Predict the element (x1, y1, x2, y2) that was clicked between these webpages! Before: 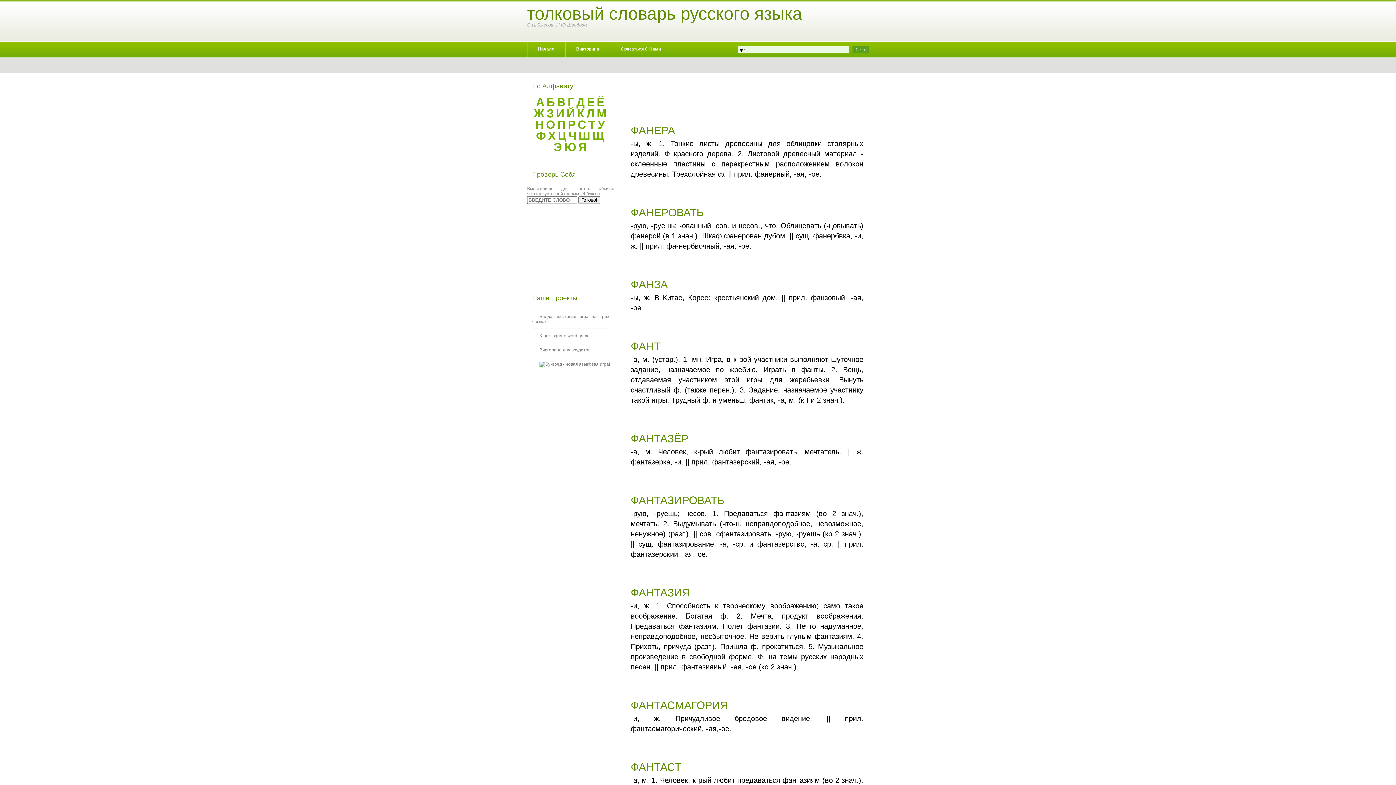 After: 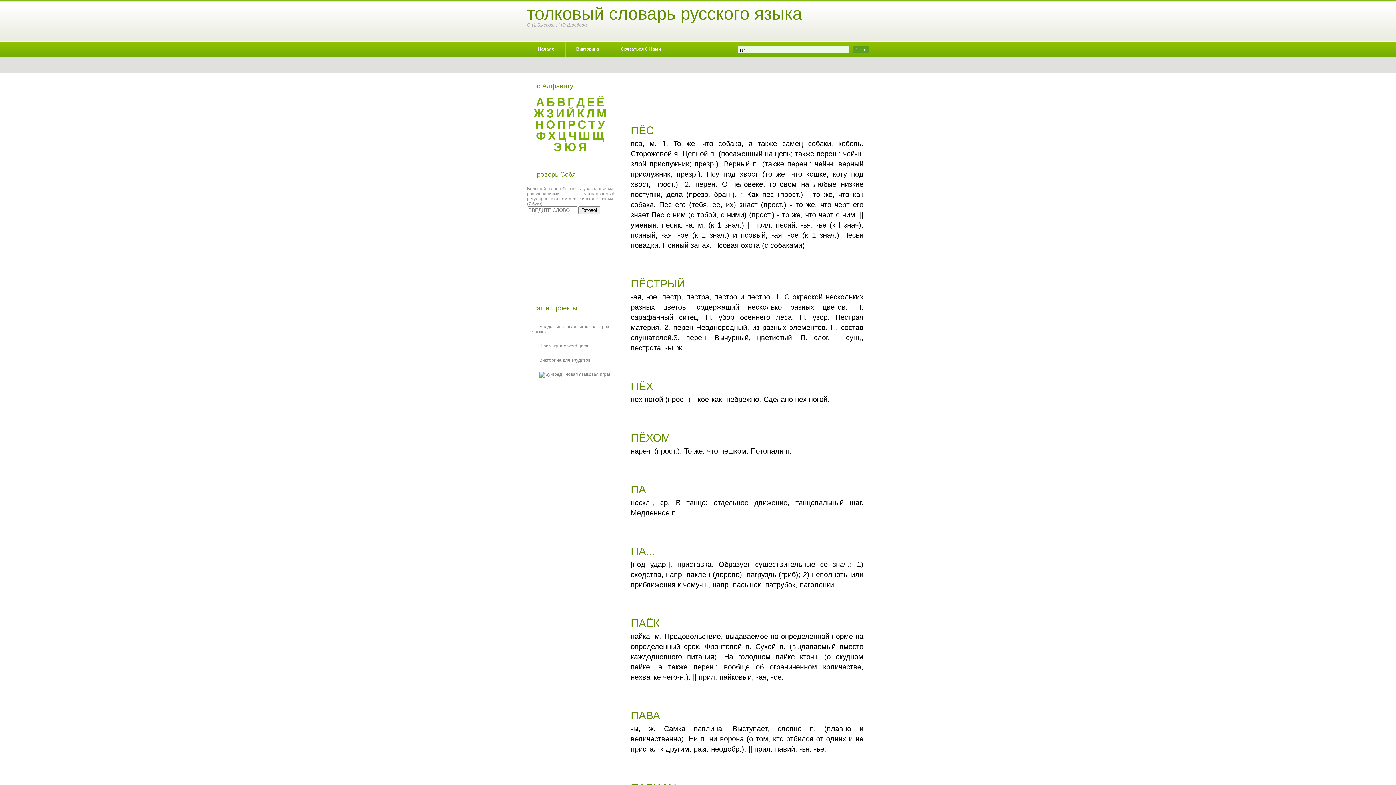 Action: bbox: (557, 118, 565, 131) label: П